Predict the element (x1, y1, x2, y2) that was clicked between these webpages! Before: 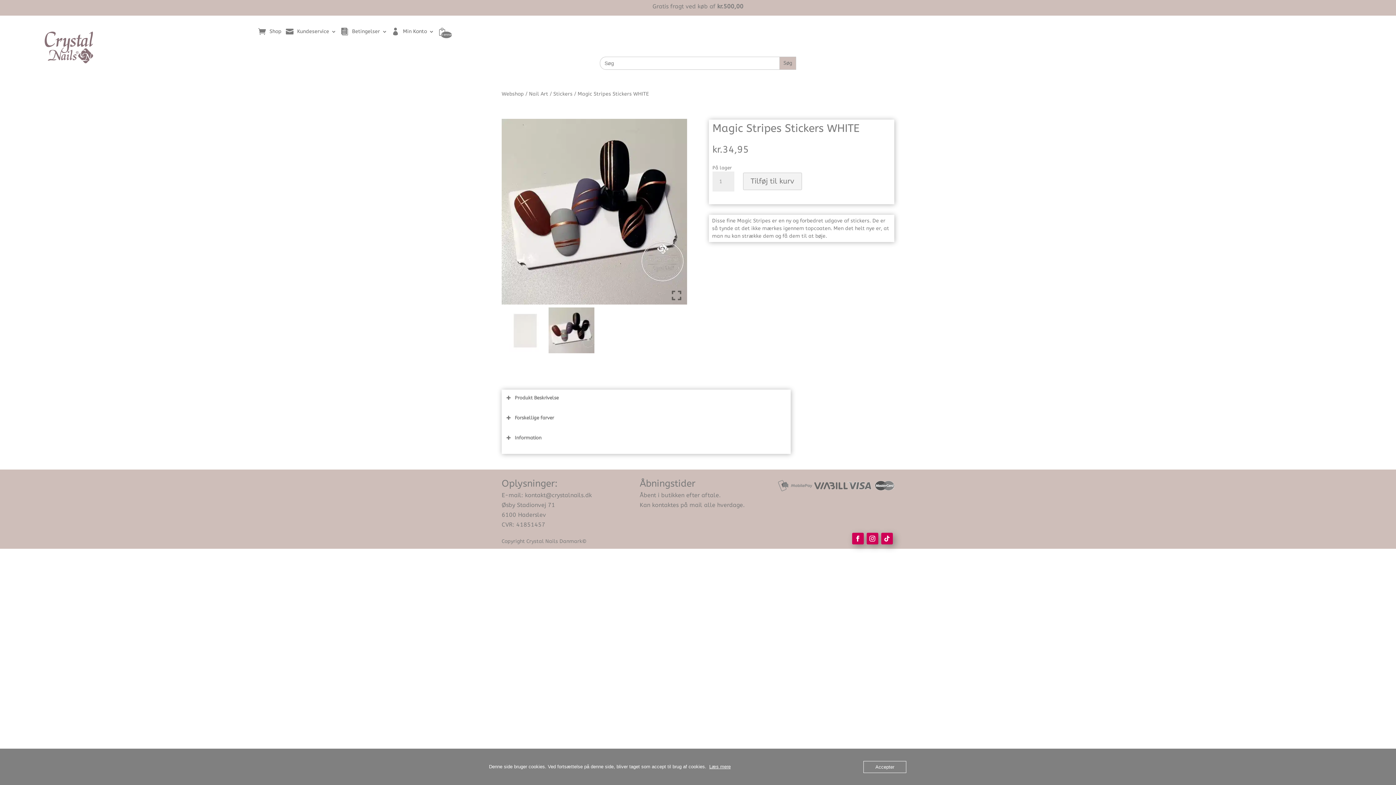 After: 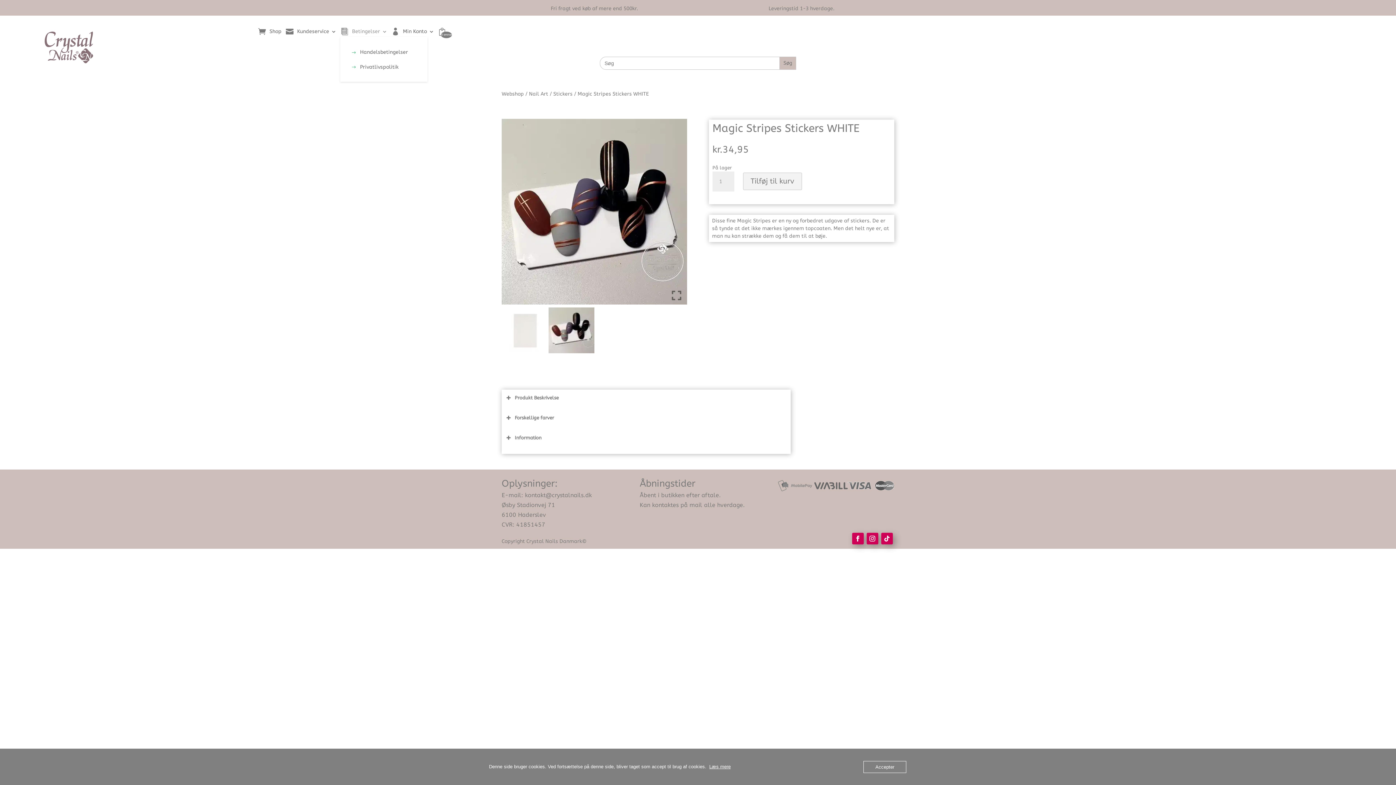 Action: bbox: (344, 29, 387, 37) label: Betingelser